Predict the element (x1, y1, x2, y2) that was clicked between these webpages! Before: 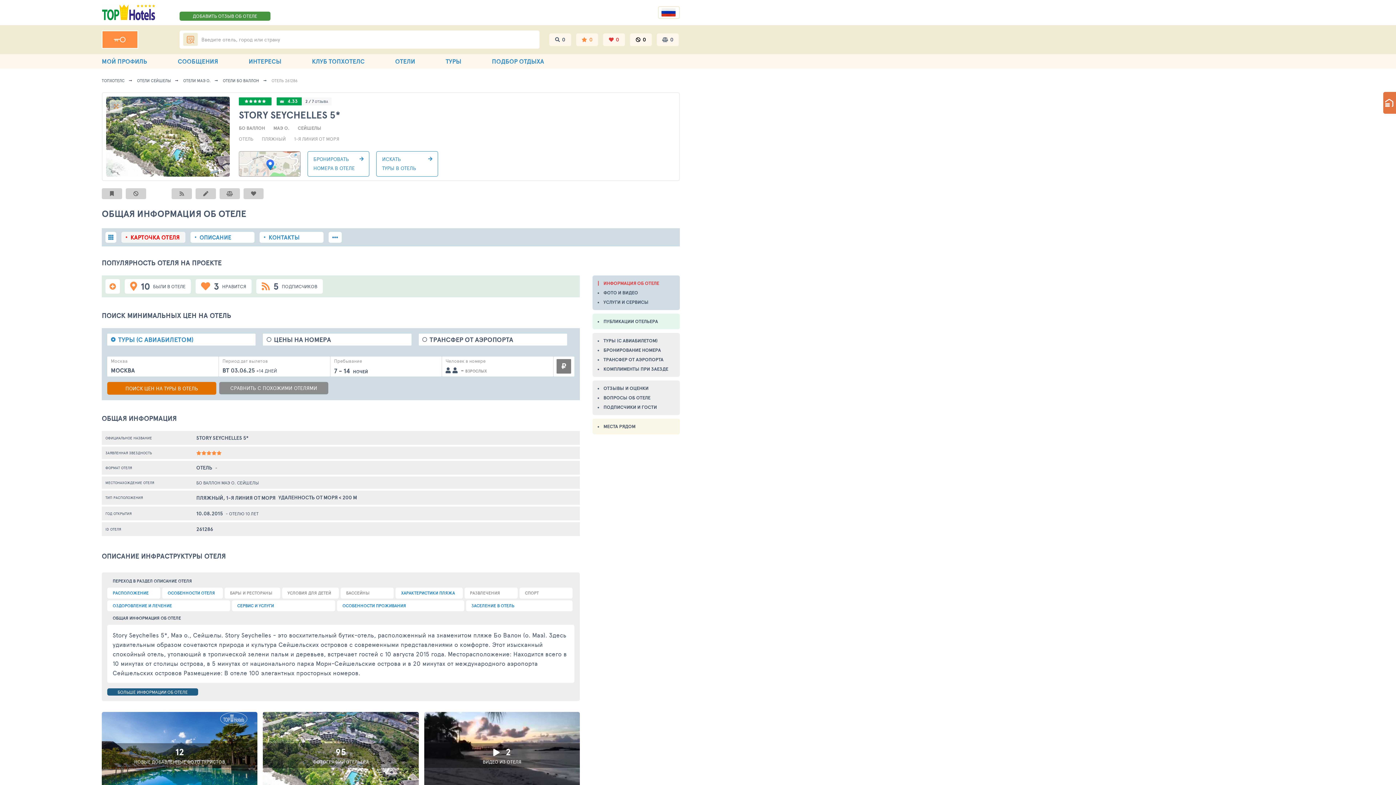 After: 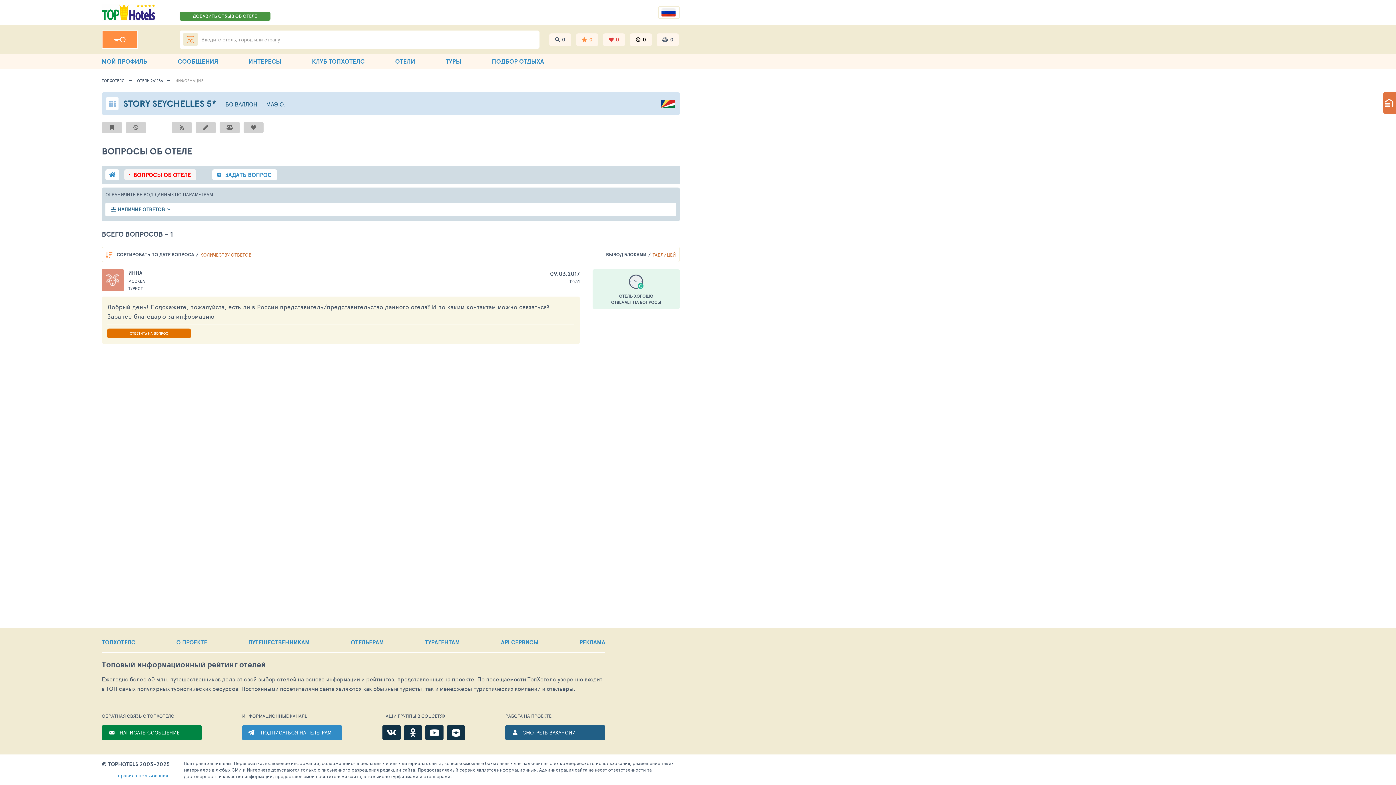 Action: label: ВОПРОСЫ ОБ ОТЕЛЕ bbox: (598, 395, 674, 400)